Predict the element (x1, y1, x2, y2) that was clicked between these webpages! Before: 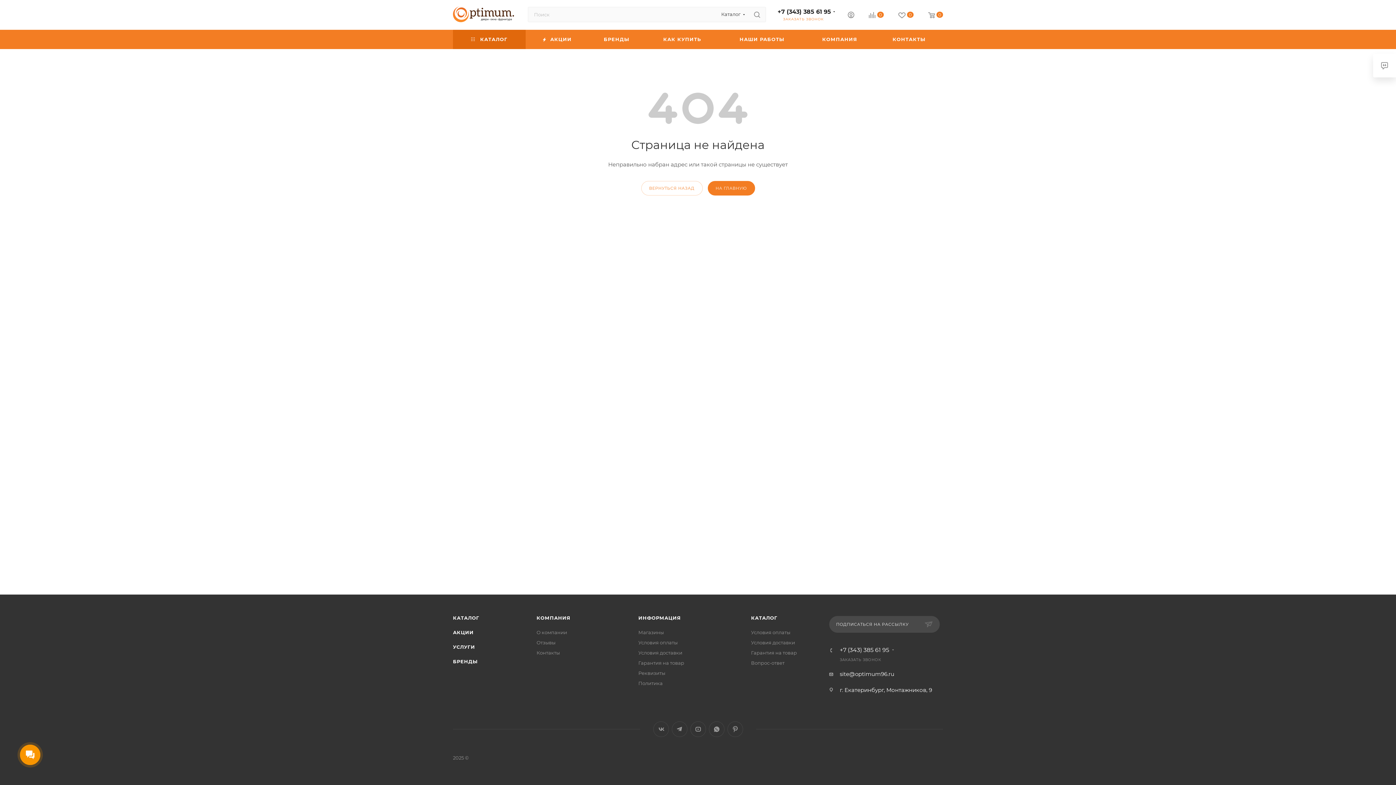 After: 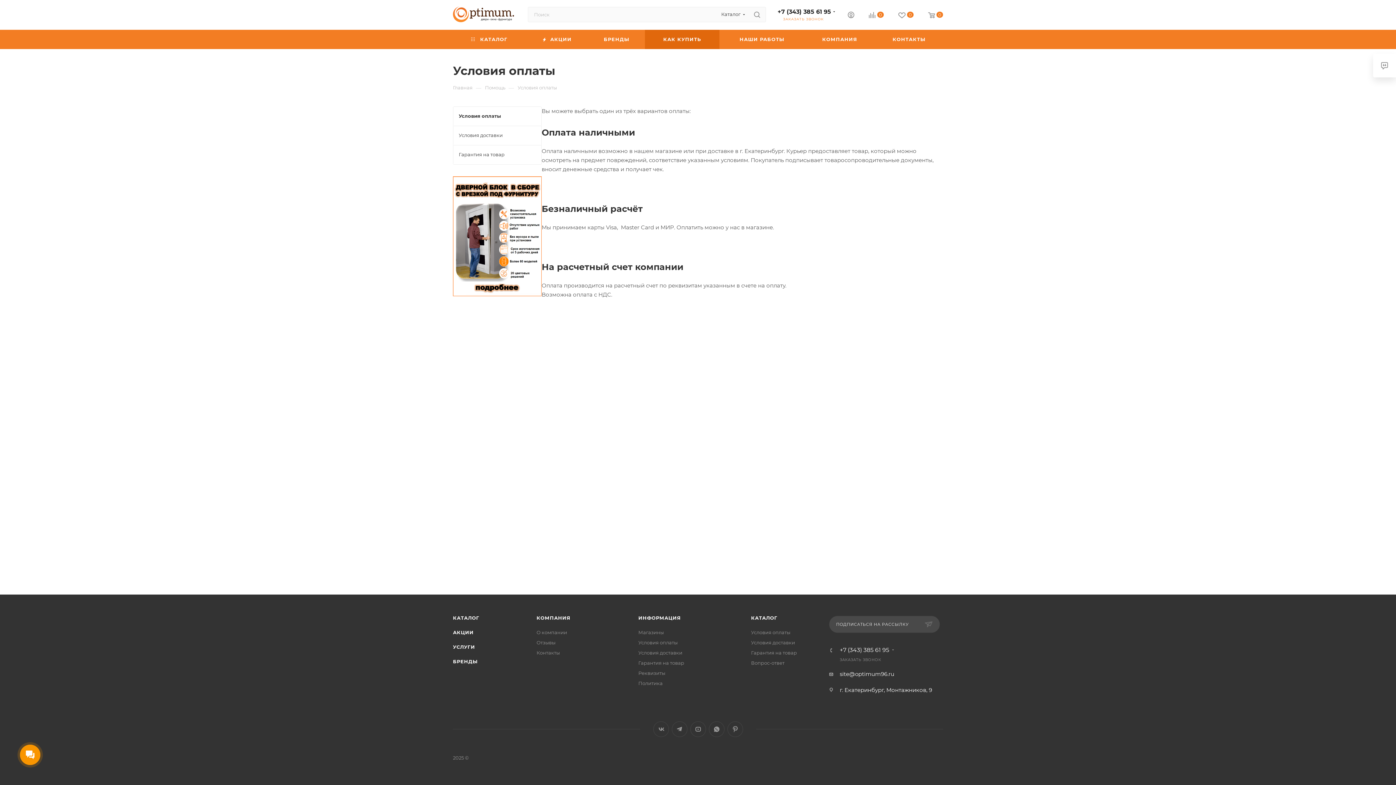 Action: bbox: (751, 629, 790, 635) label: Условия оплаты